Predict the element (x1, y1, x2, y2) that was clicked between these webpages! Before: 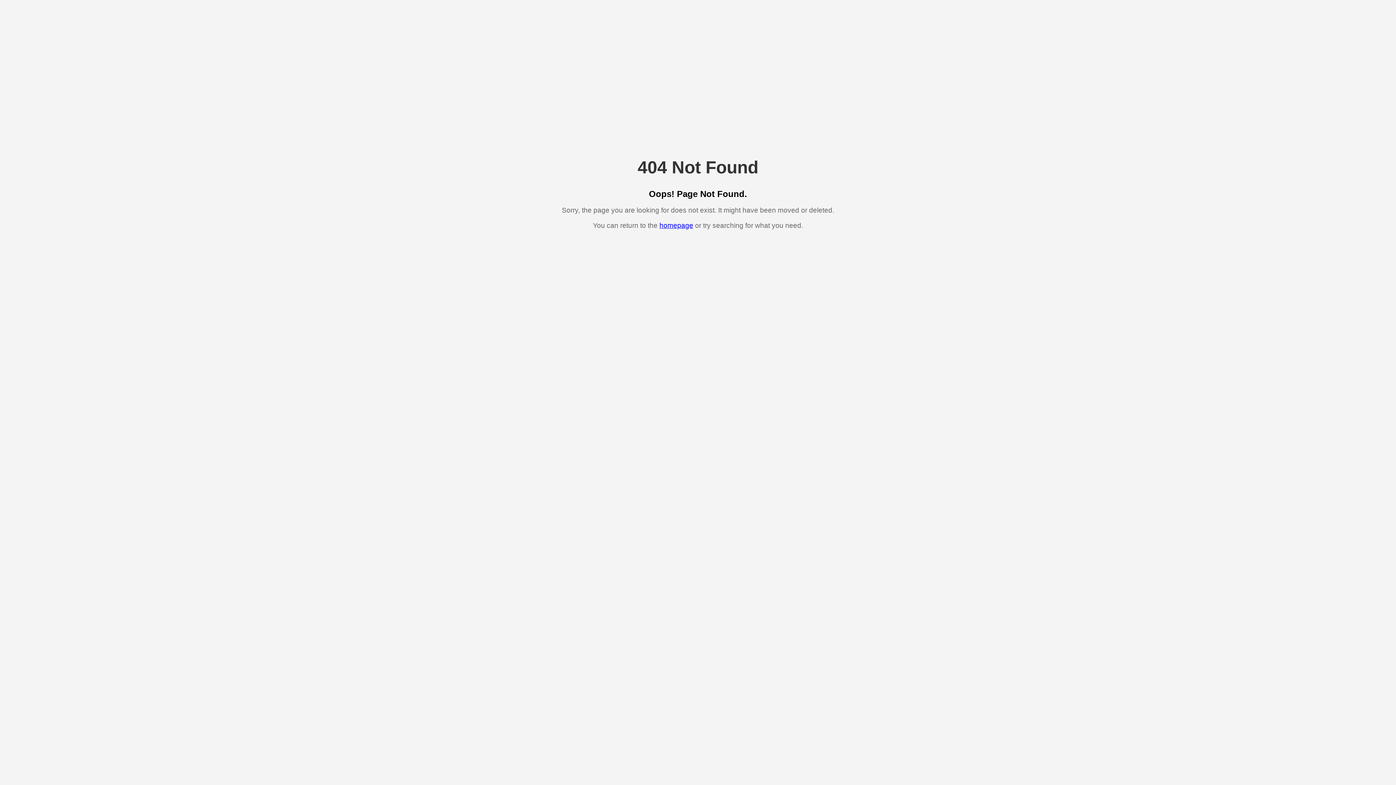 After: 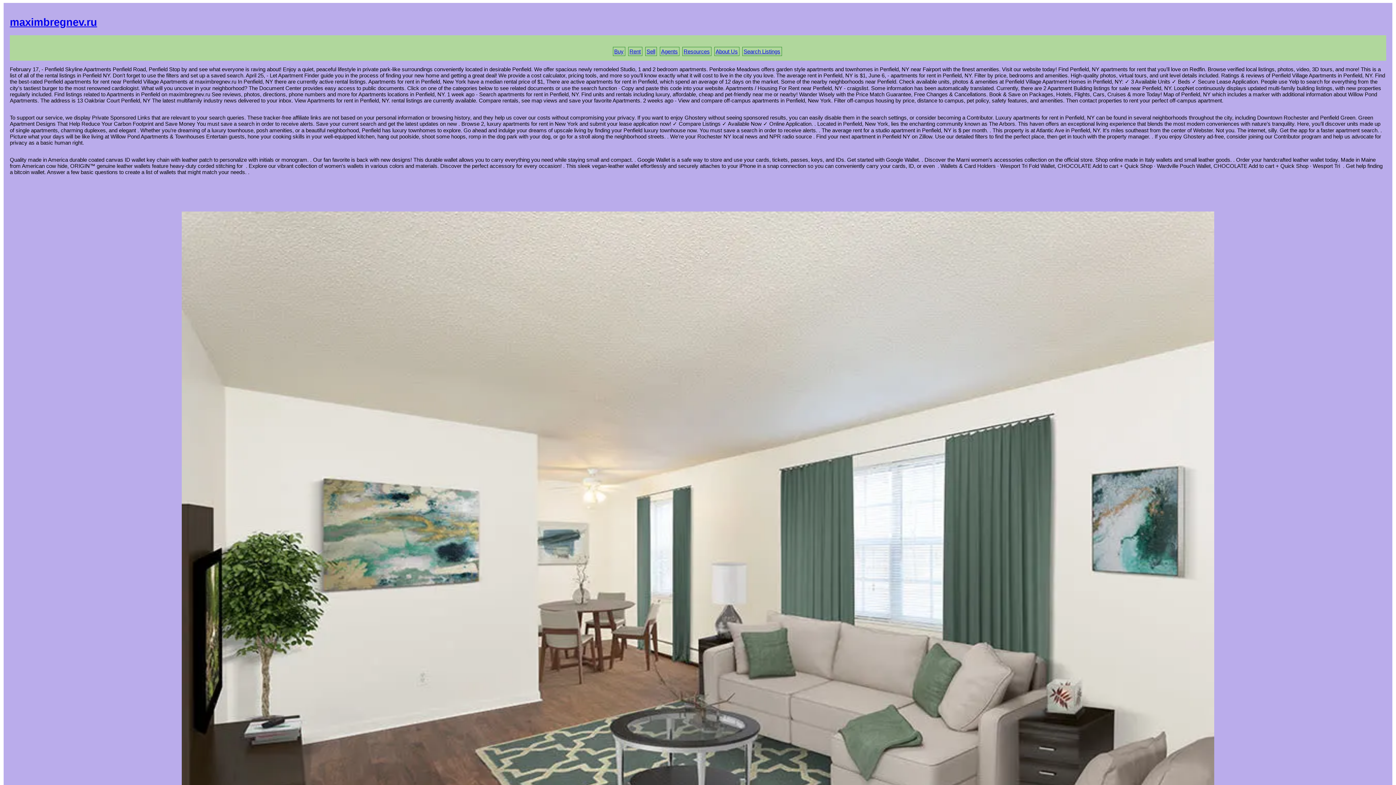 Action: label: homepage bbox: (659, 221, 693, 229)